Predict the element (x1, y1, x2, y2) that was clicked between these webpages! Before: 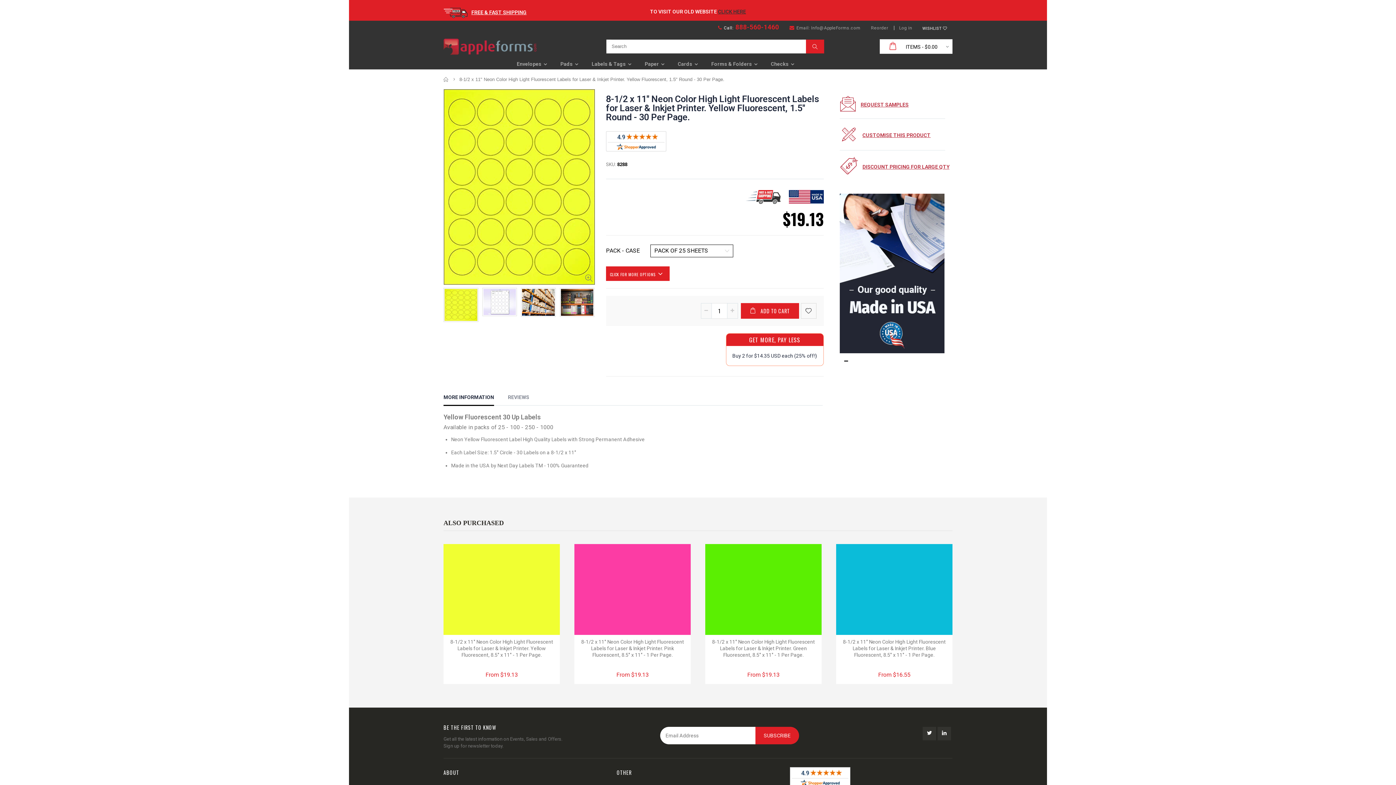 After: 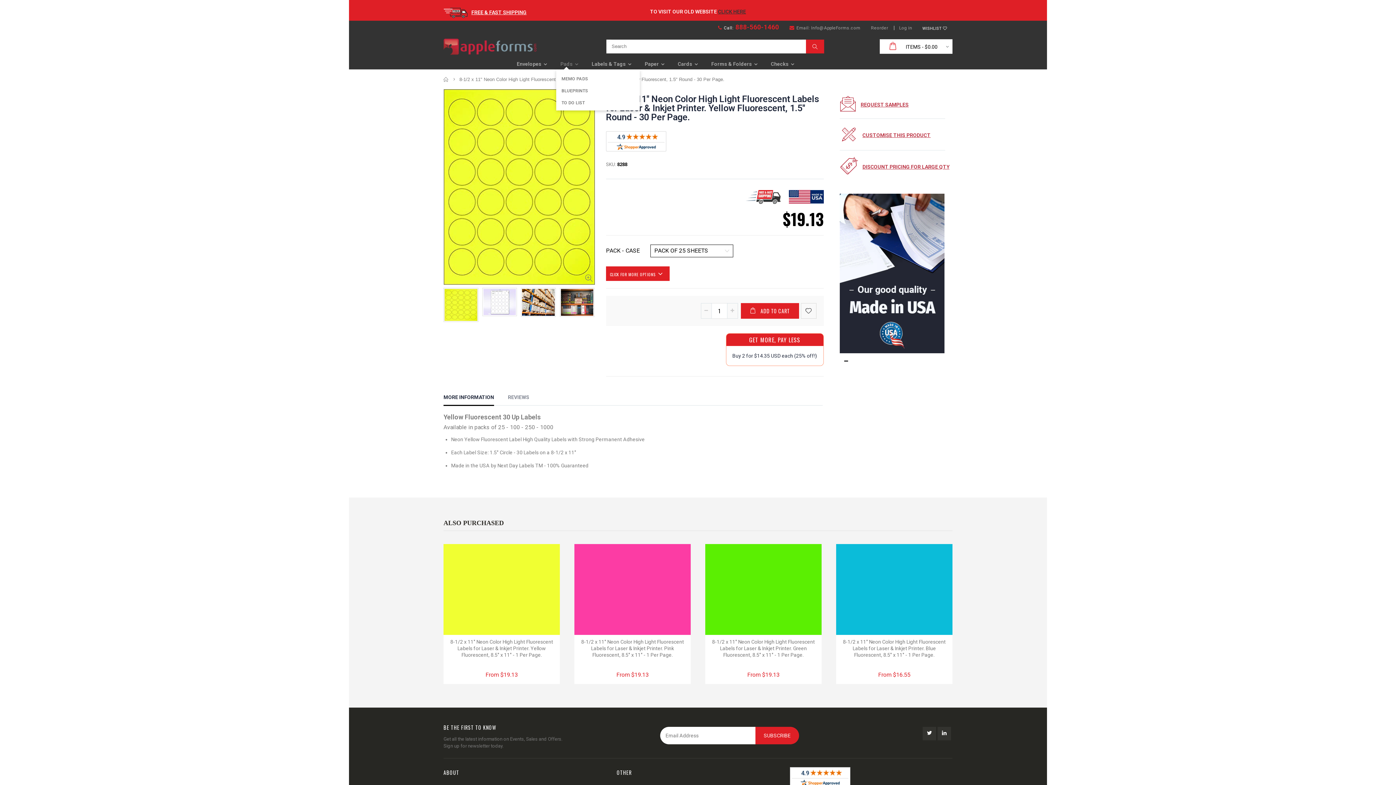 Action: bbox: (556, 58, 577, 69) label: Pads